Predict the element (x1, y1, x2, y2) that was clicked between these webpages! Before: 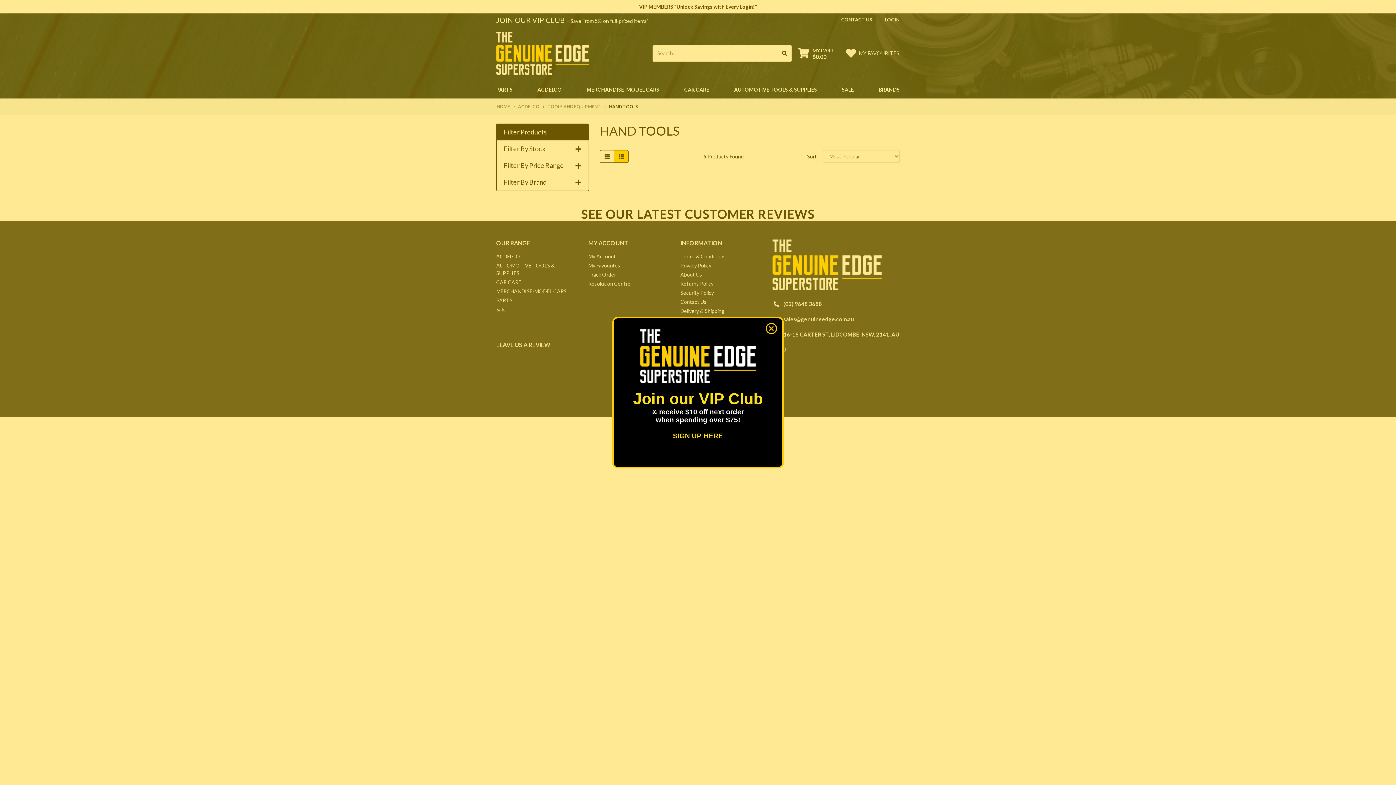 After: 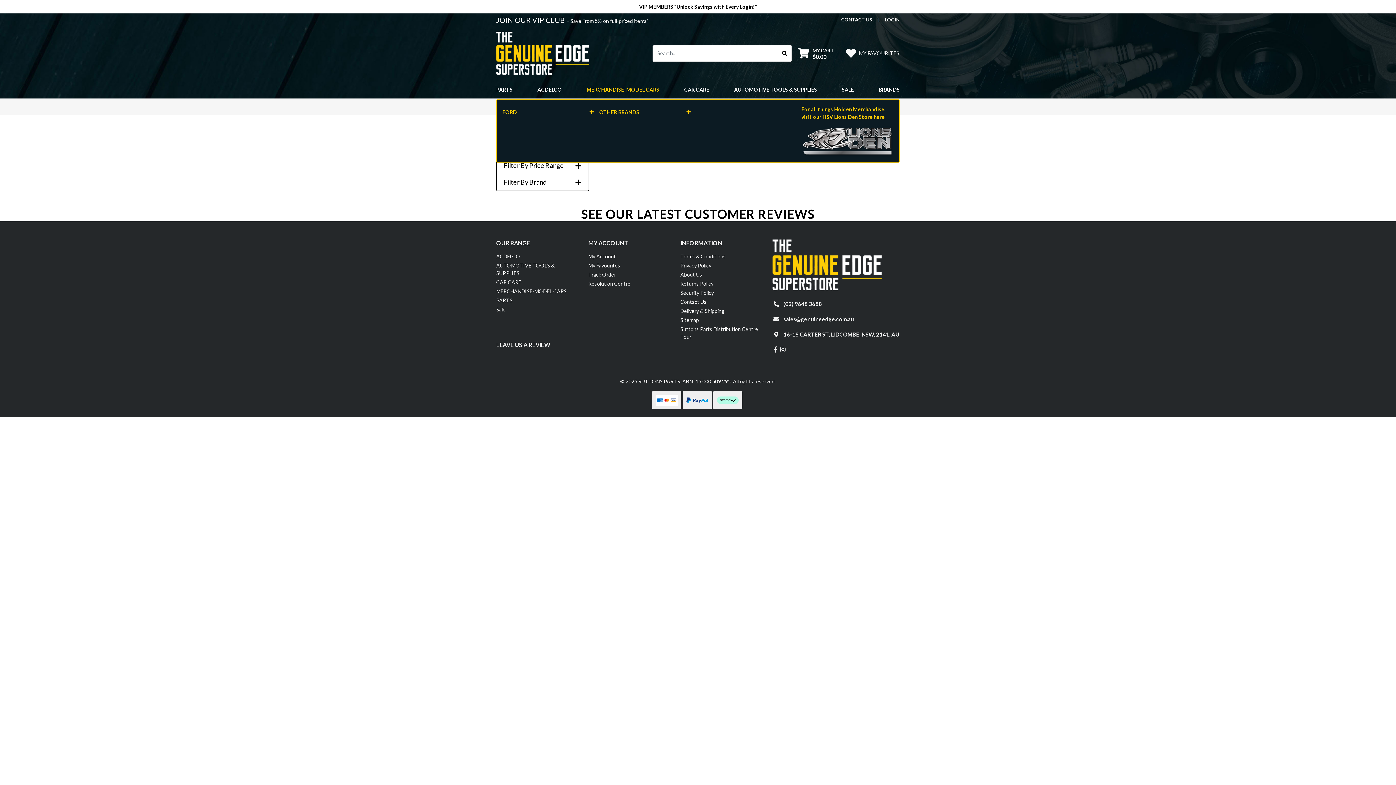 Action: bbox: (583, 80, 662, 98) label: MERCHANDISE-MODEL CARS